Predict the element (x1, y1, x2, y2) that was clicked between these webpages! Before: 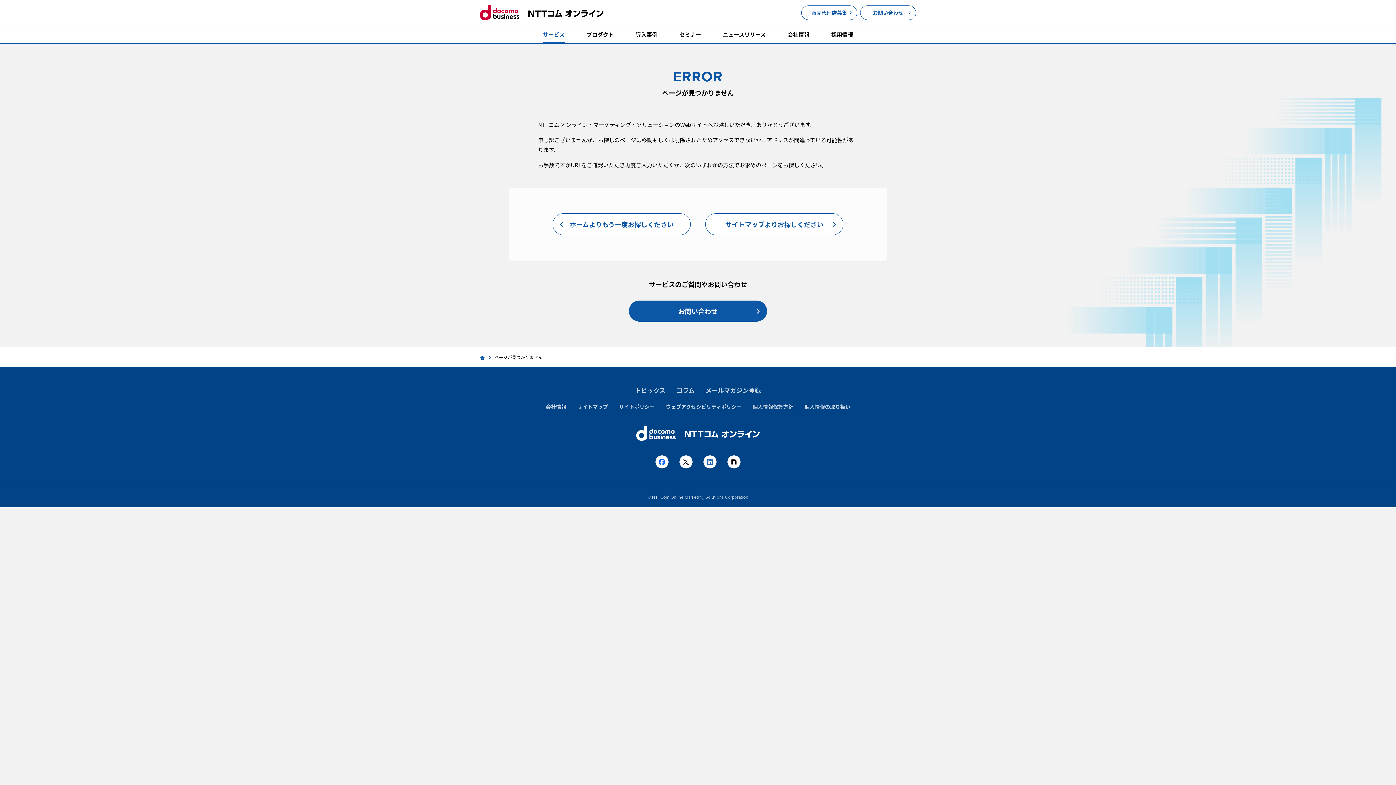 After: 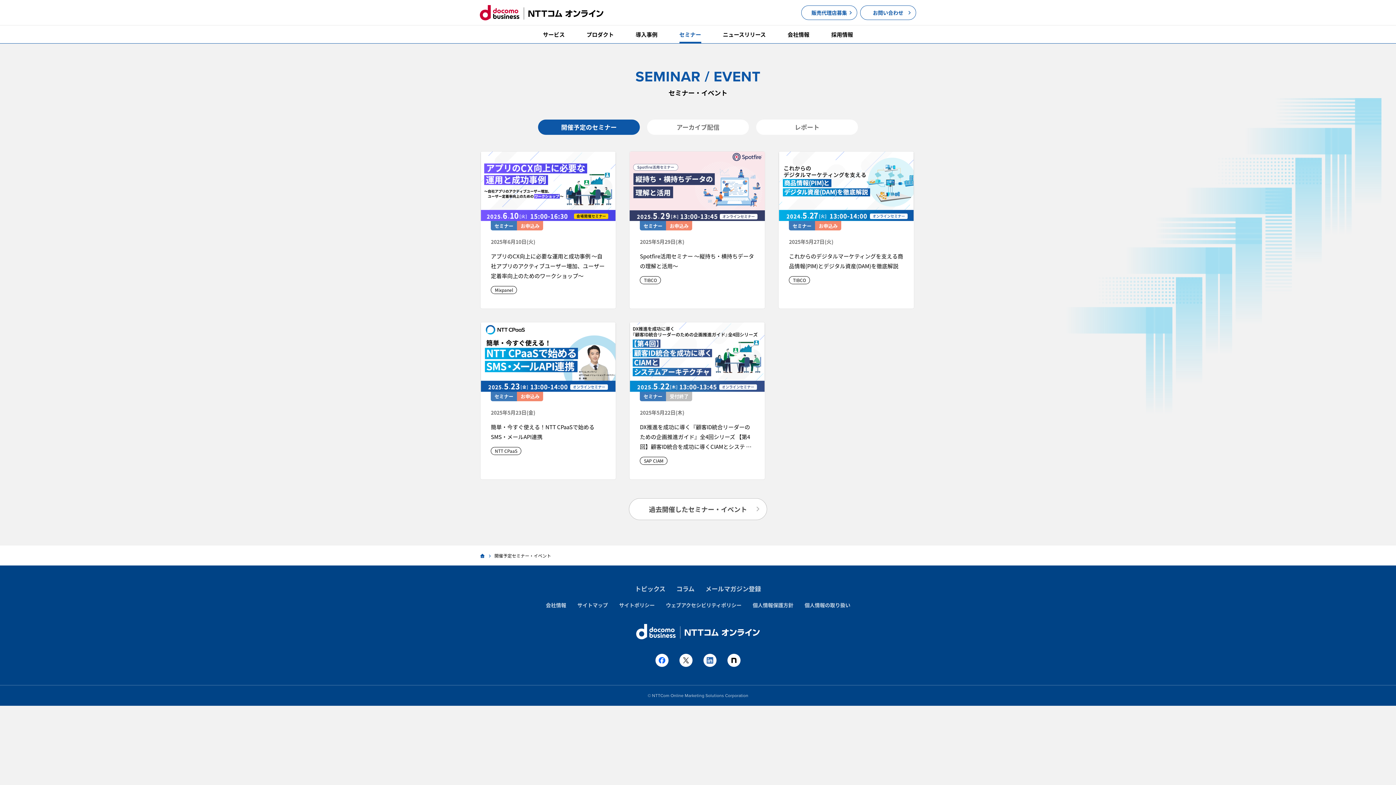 Action: label: セミナー bbox: (679, 25, 701, 43)